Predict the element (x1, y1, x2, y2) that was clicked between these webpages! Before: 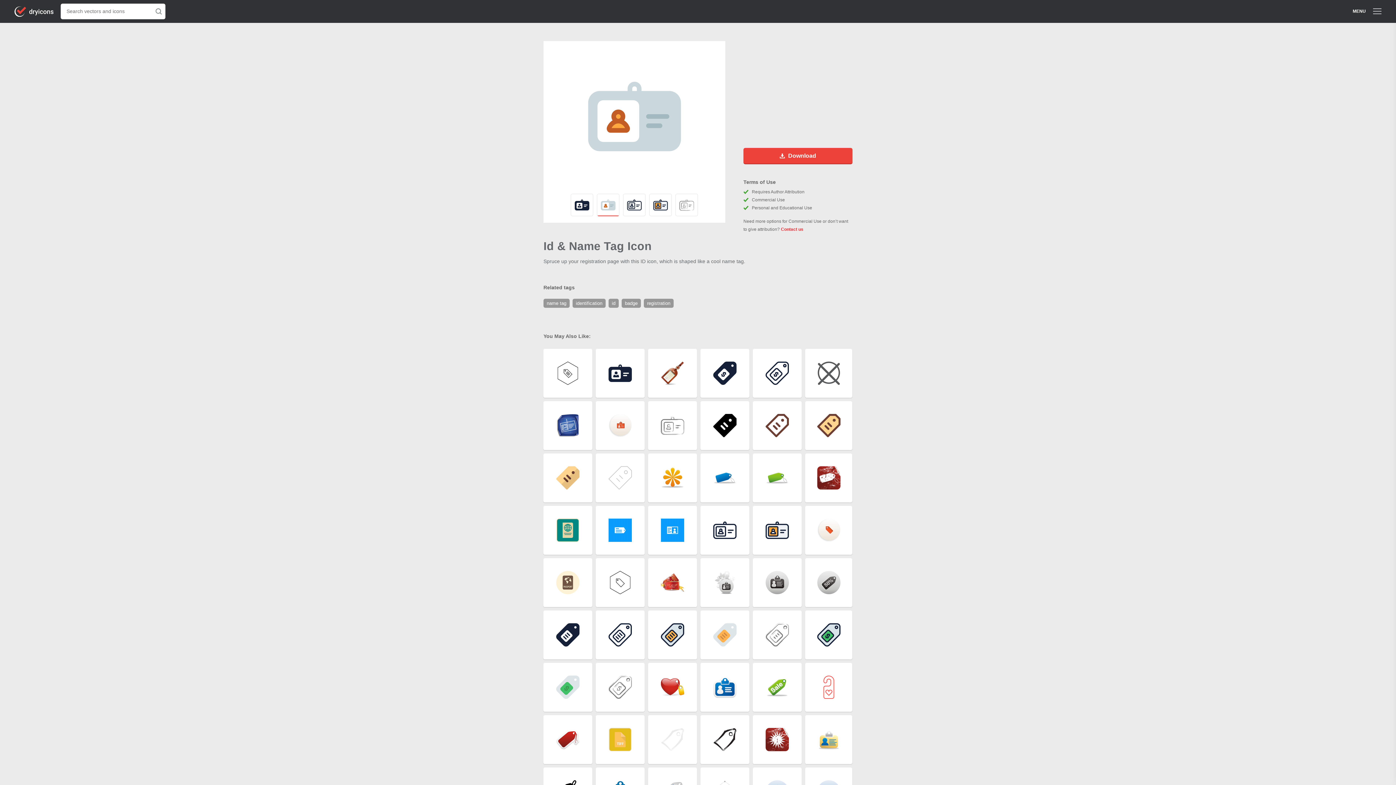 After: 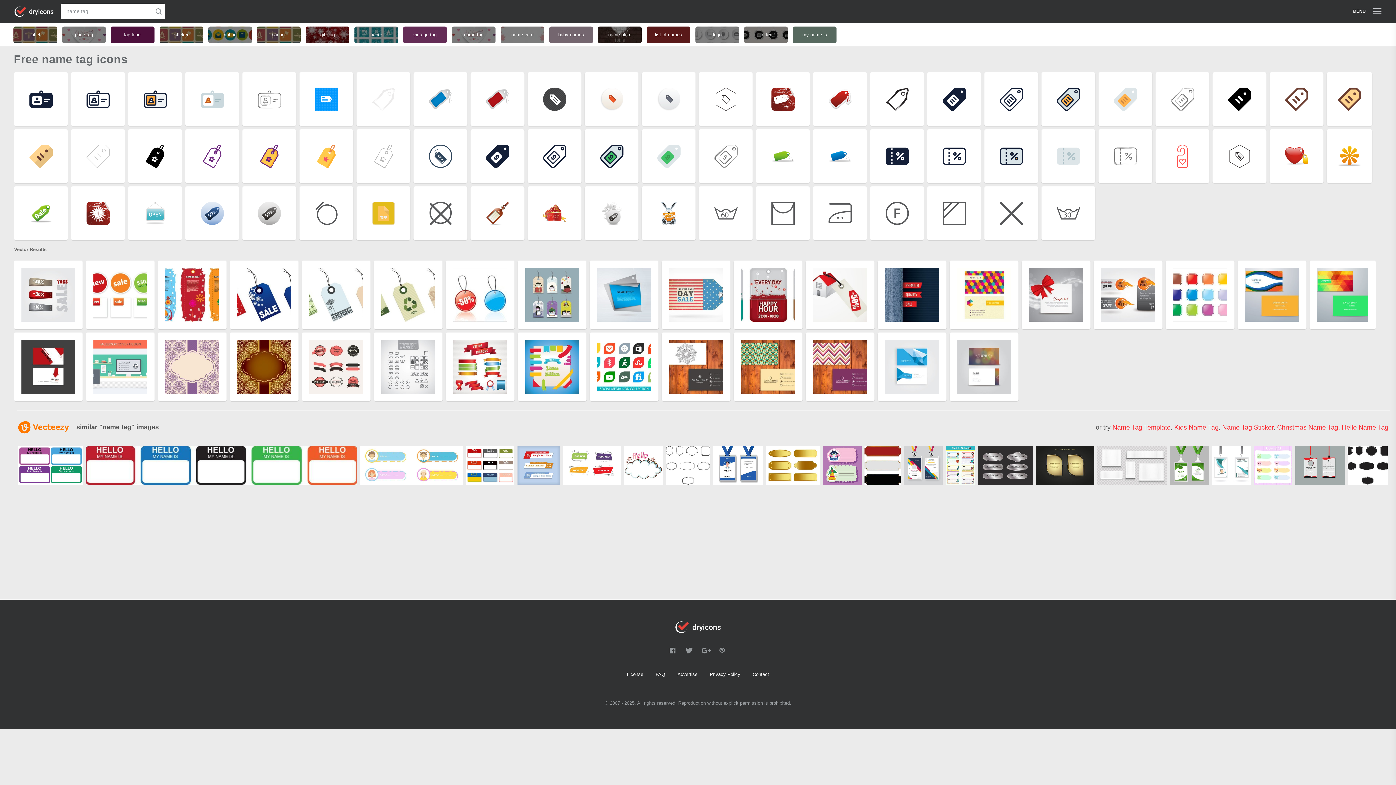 Action: label: name tag  bbox: (543, 300, 572, 306)